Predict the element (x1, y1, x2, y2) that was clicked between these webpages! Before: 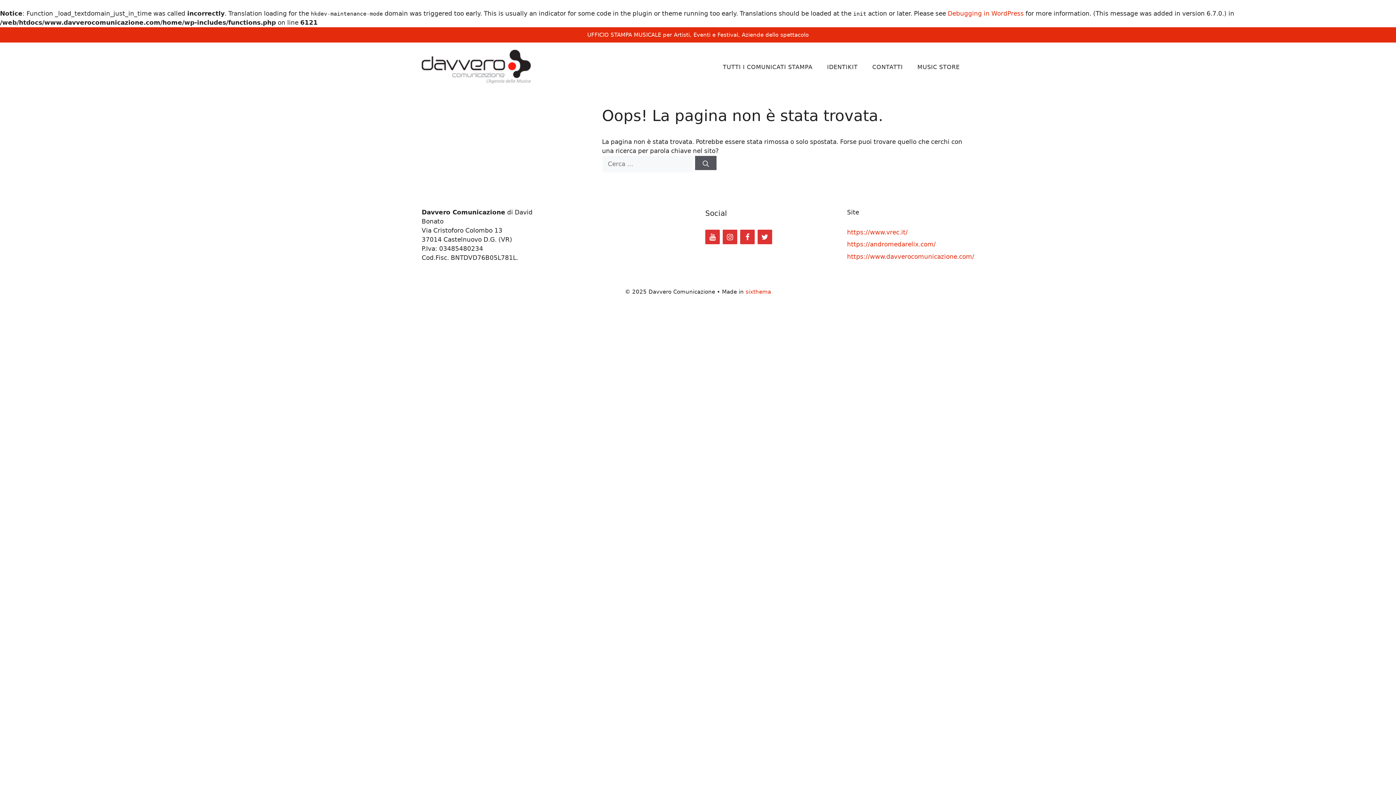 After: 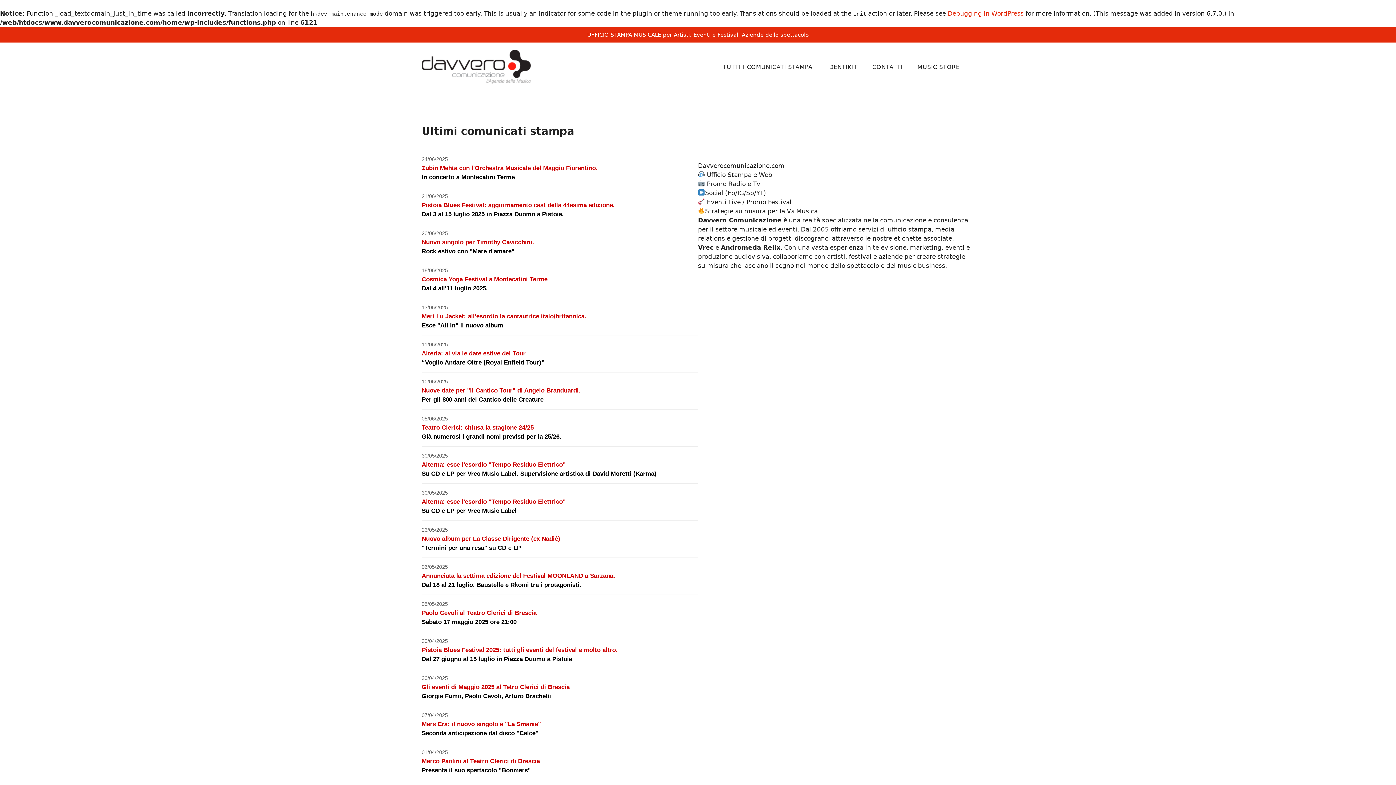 Action: bbox: (421, 63, 530, 70)